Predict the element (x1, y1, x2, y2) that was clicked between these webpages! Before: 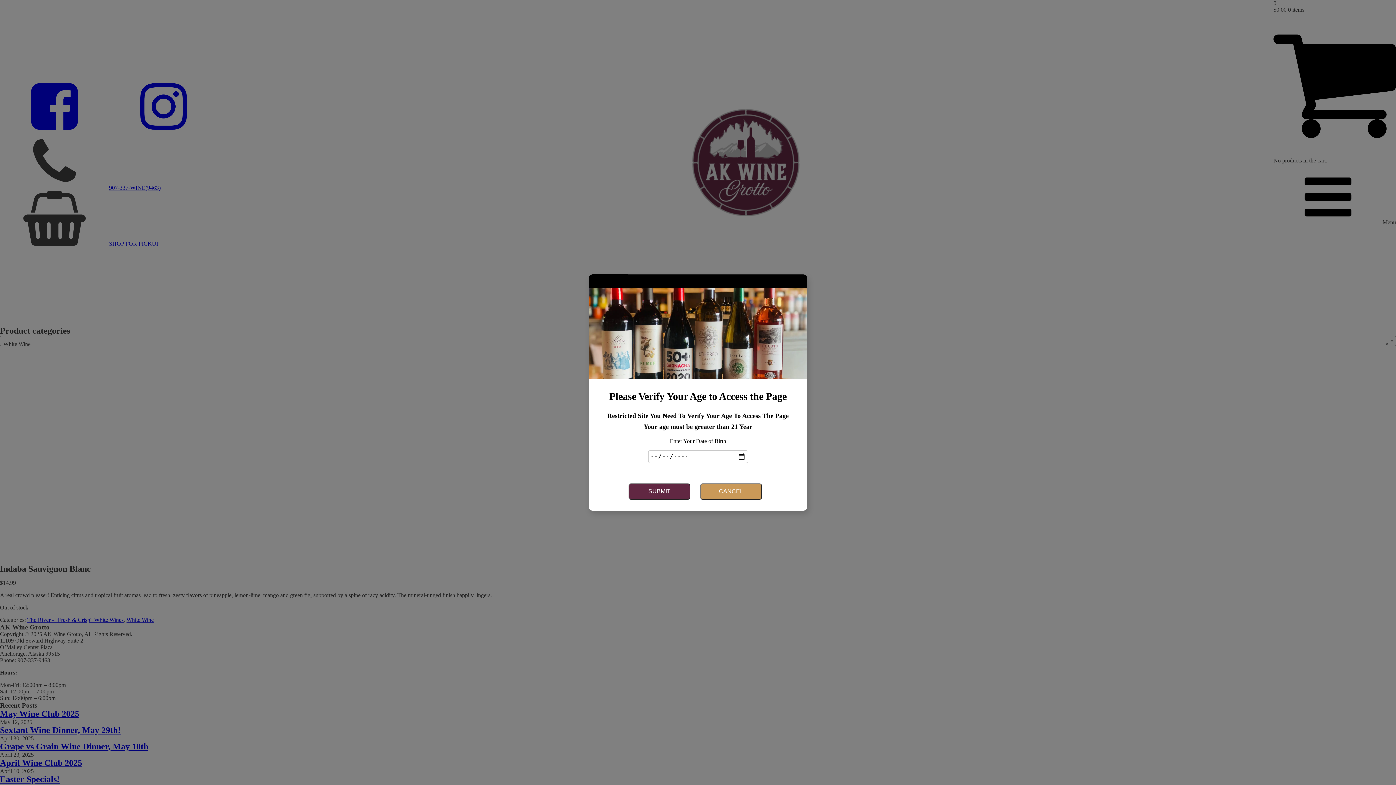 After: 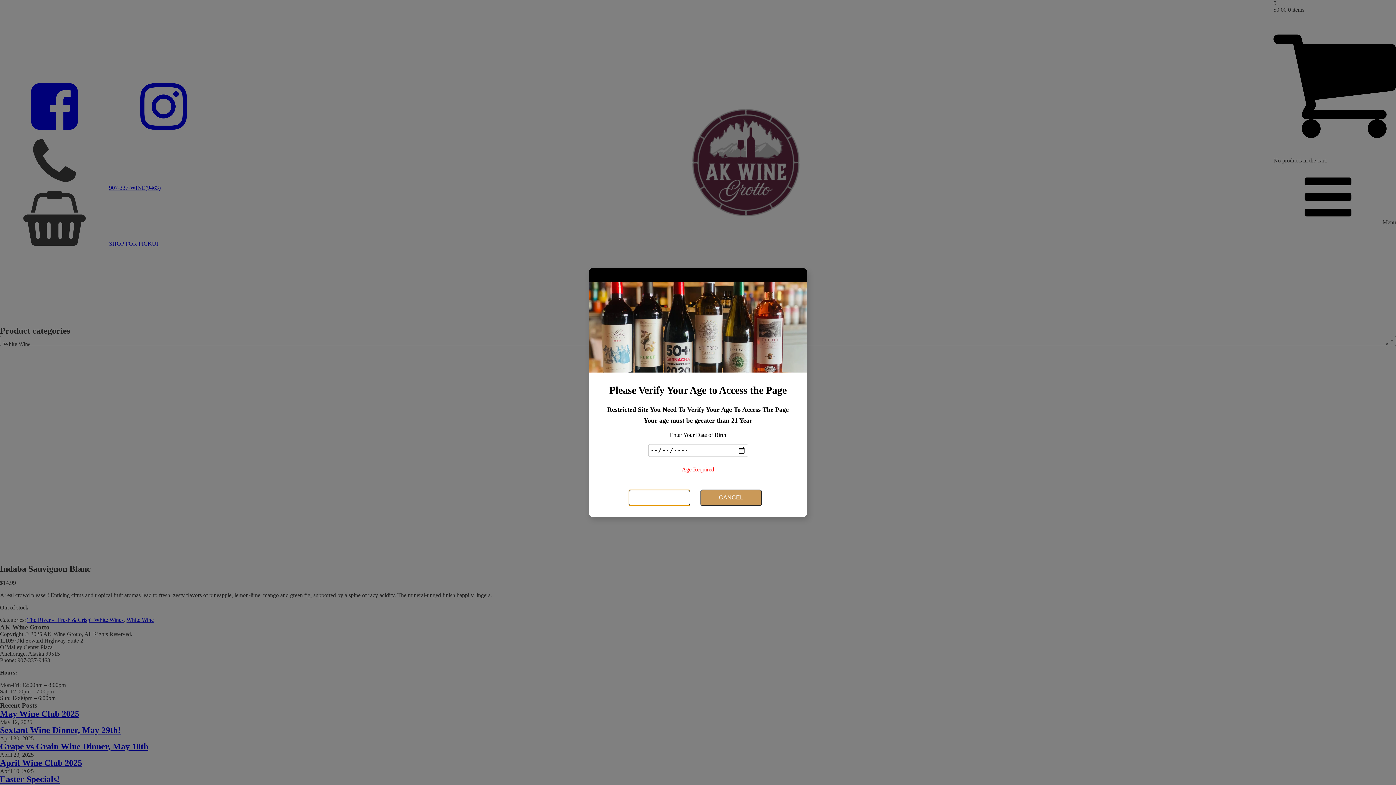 Action: label: SUBMIT bbox: (628, 483, 690, 499)